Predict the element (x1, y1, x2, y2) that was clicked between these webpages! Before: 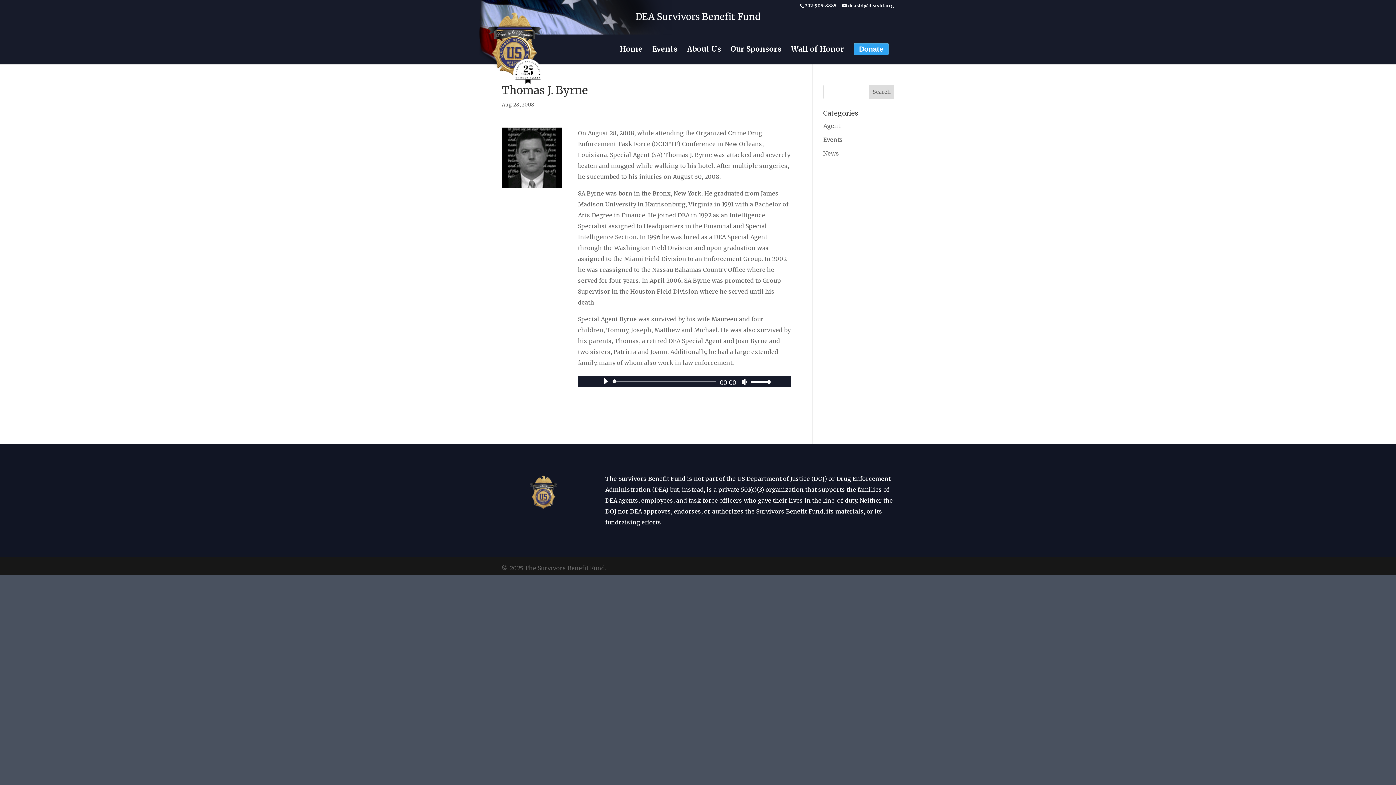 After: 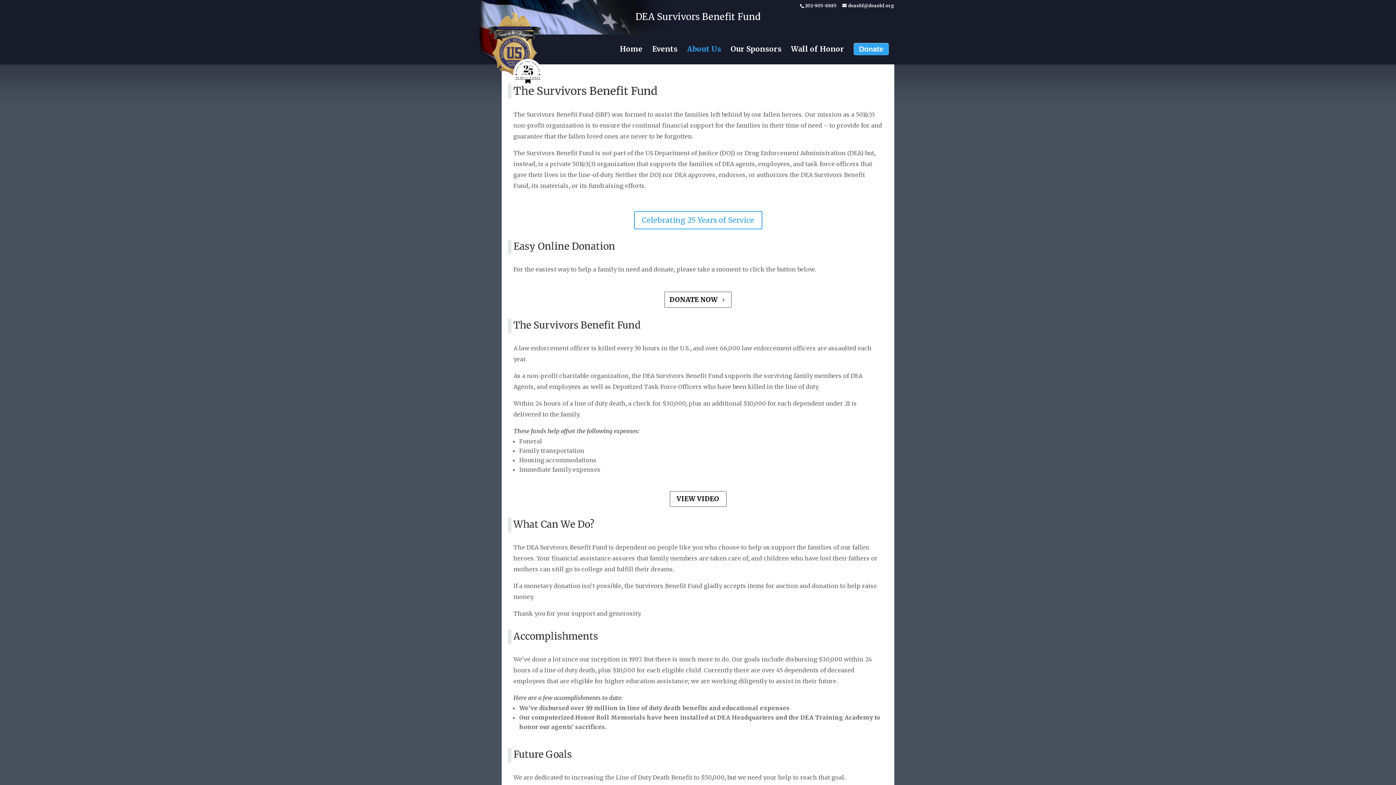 Action: label: About Us bbox: (687, 35, 721, 64)